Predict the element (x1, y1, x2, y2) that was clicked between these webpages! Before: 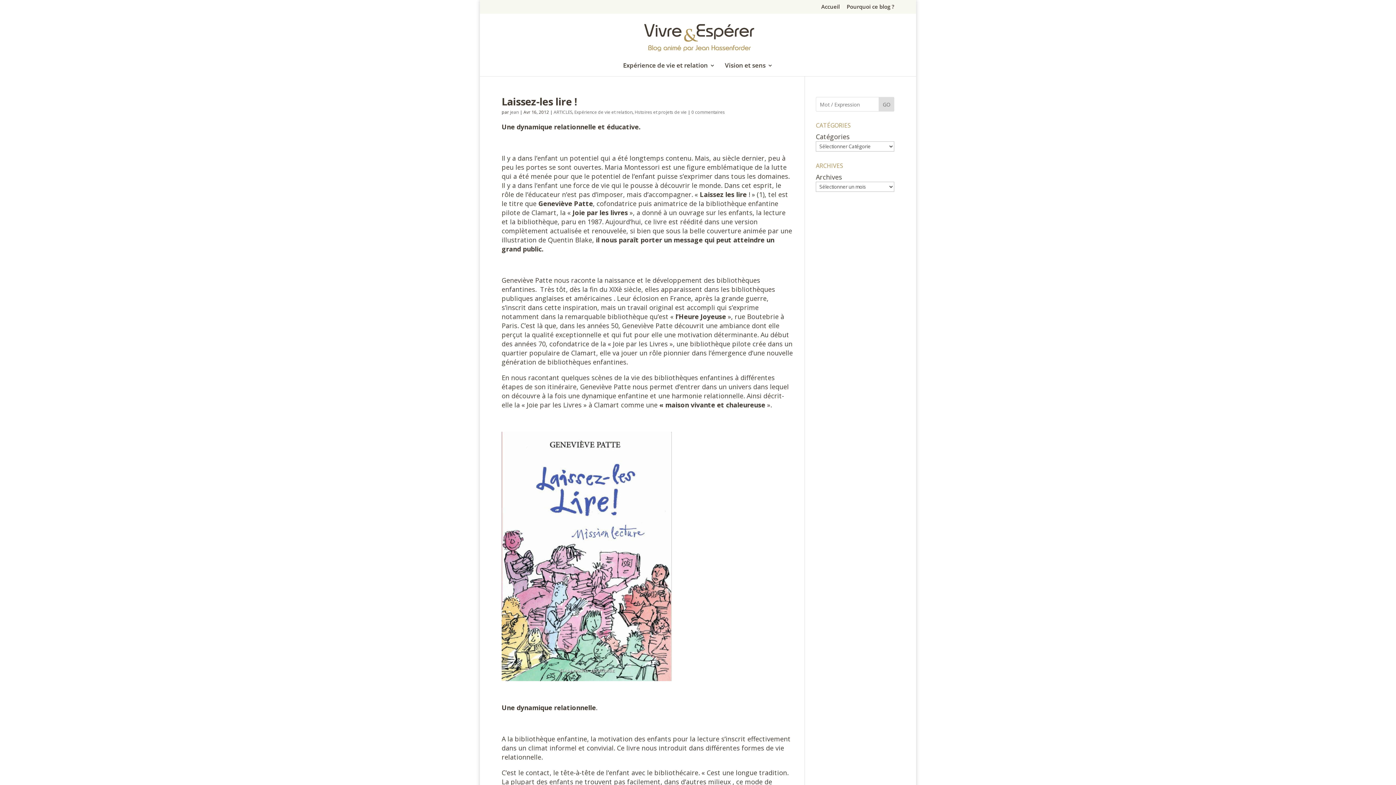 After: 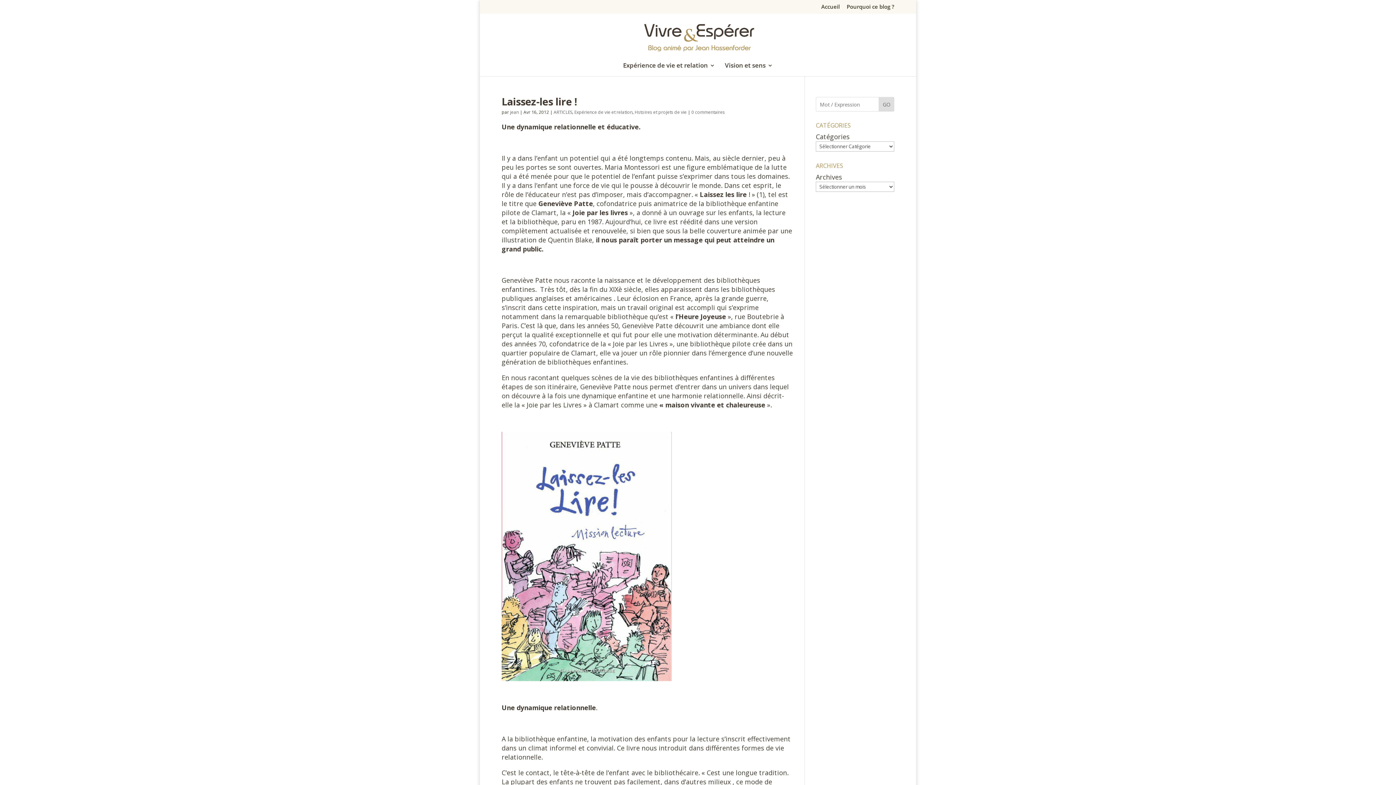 Action: label: GO bbox: (879, 97, 894, 111)